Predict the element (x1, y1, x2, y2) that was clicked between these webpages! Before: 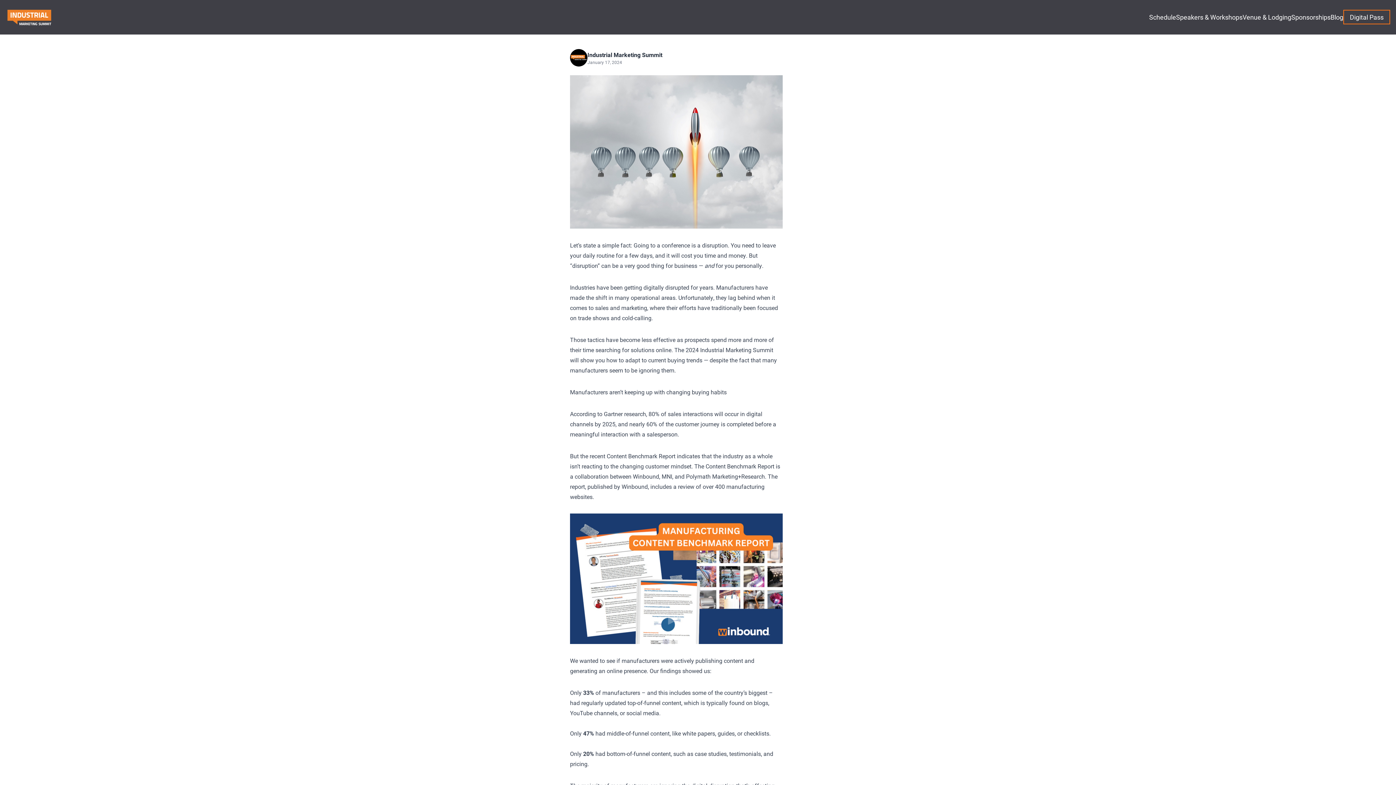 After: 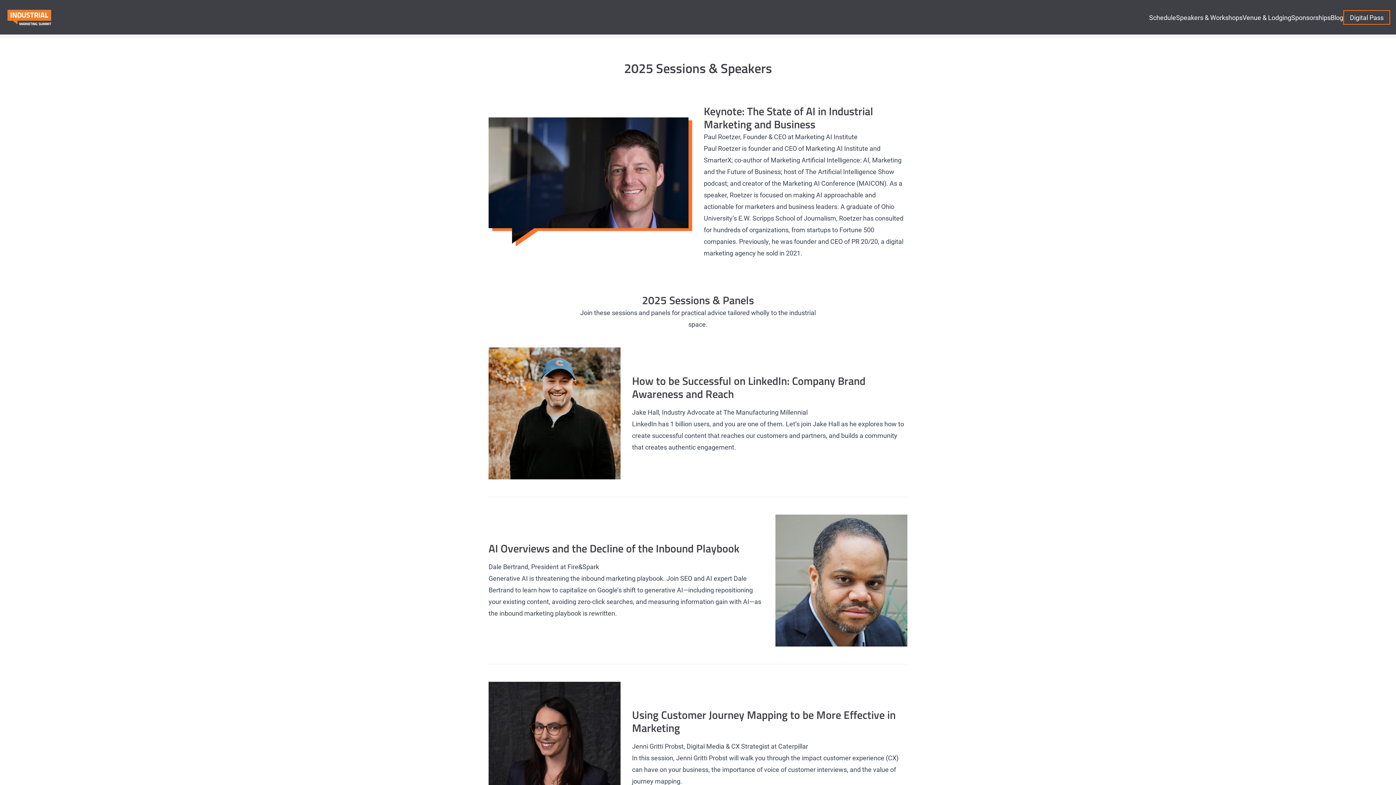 Action: label: Speakers & Workshops bbox: (1176, 12, 1242, 22)